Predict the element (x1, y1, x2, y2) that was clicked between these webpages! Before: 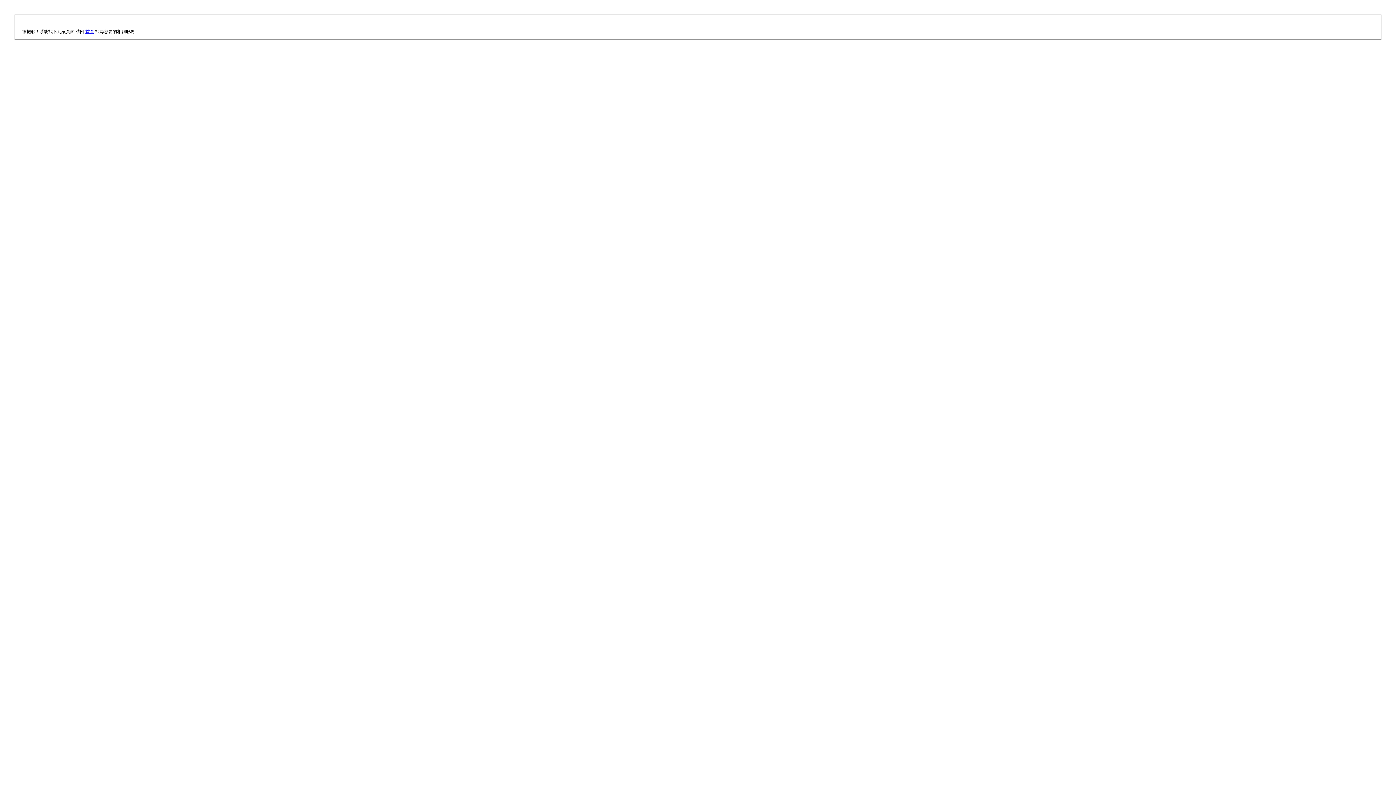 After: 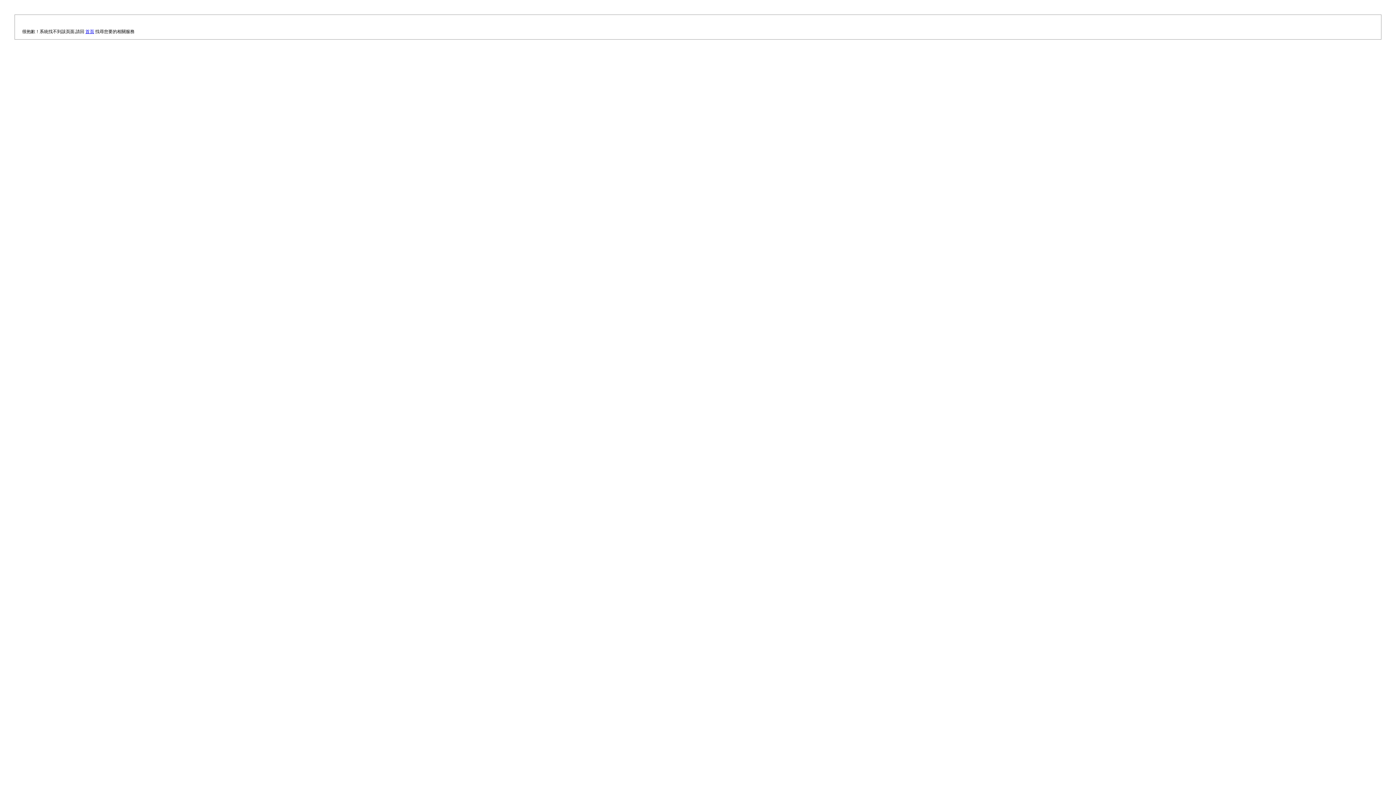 Action: label: 首頁 bbox: (85, 29, 94, 34)